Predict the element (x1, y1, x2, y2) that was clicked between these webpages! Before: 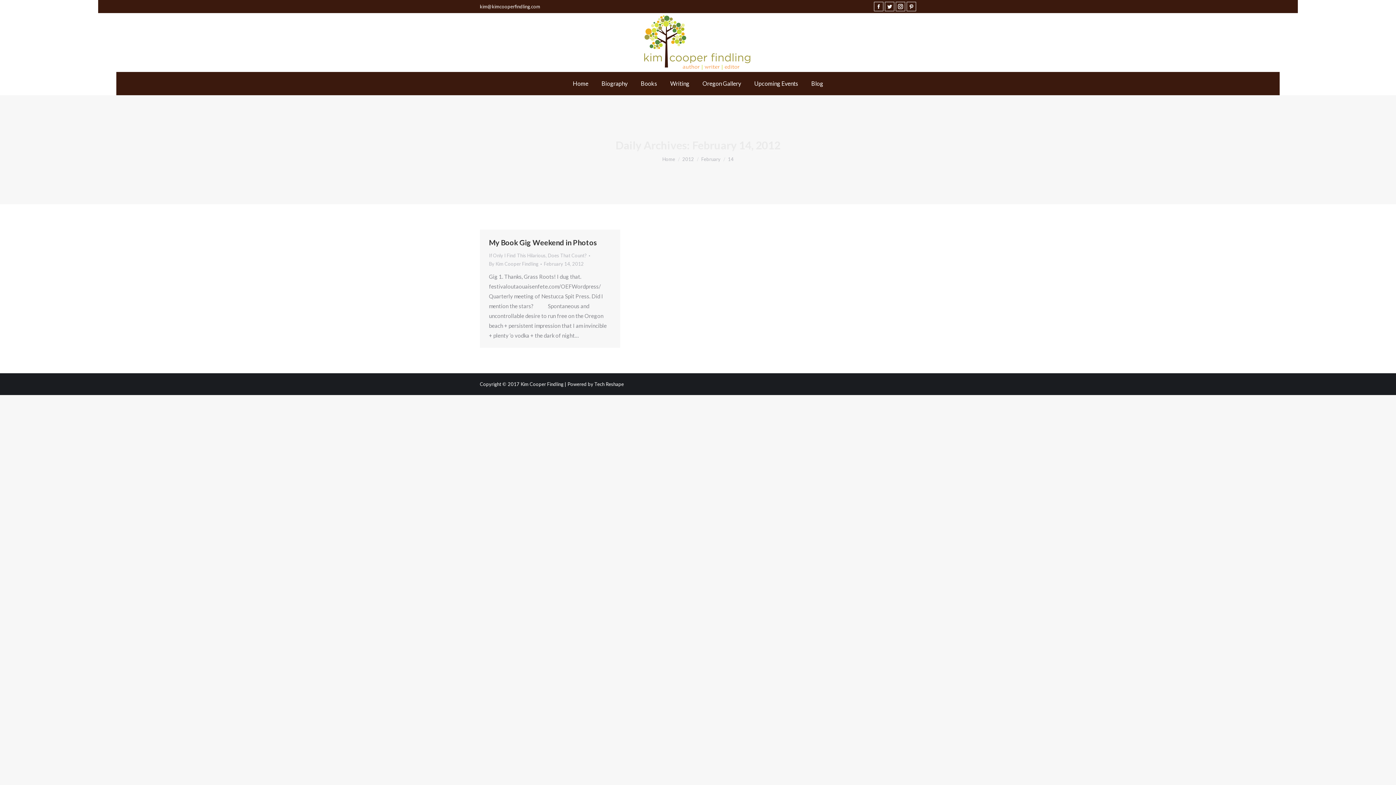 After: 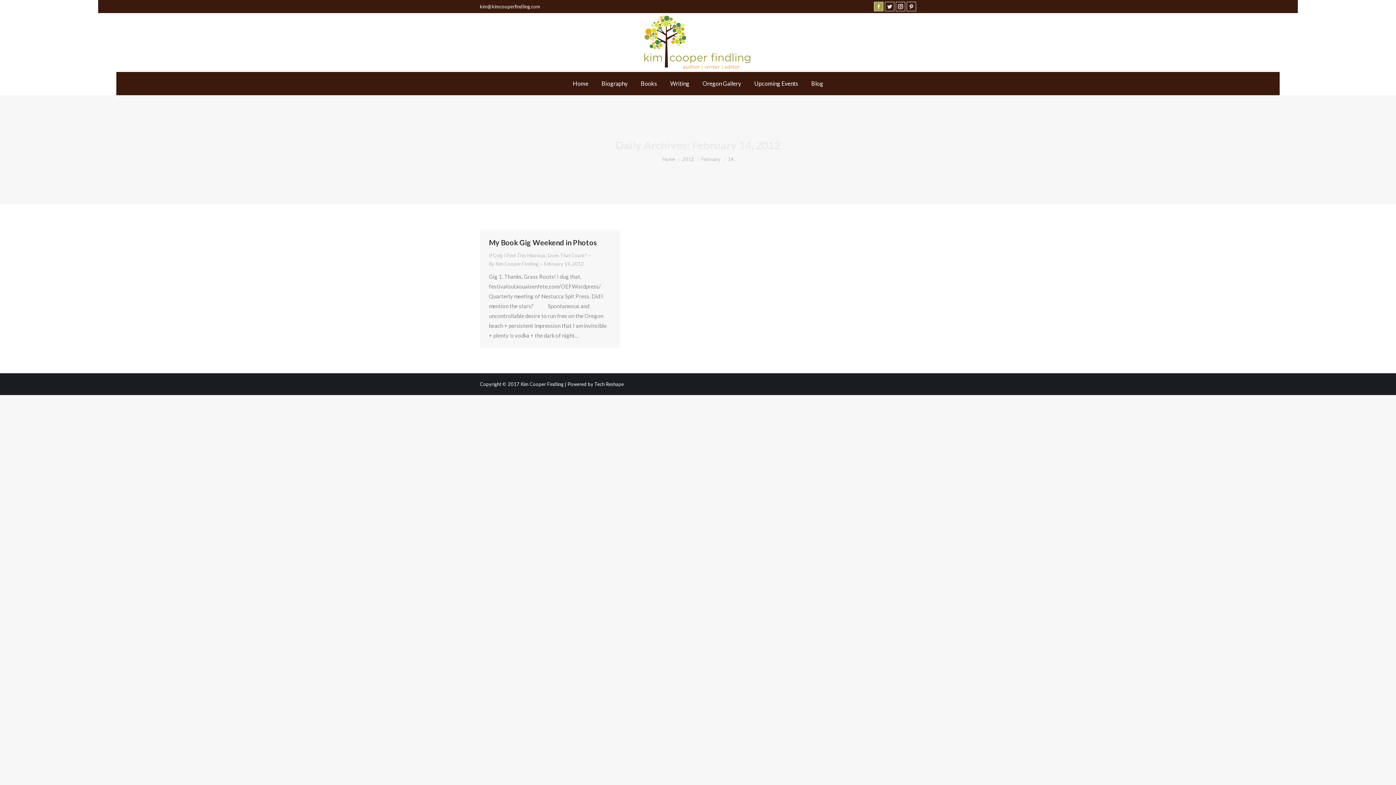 Action: label: Facebook page opens in new window bbox: (874, 1, 883, 11)